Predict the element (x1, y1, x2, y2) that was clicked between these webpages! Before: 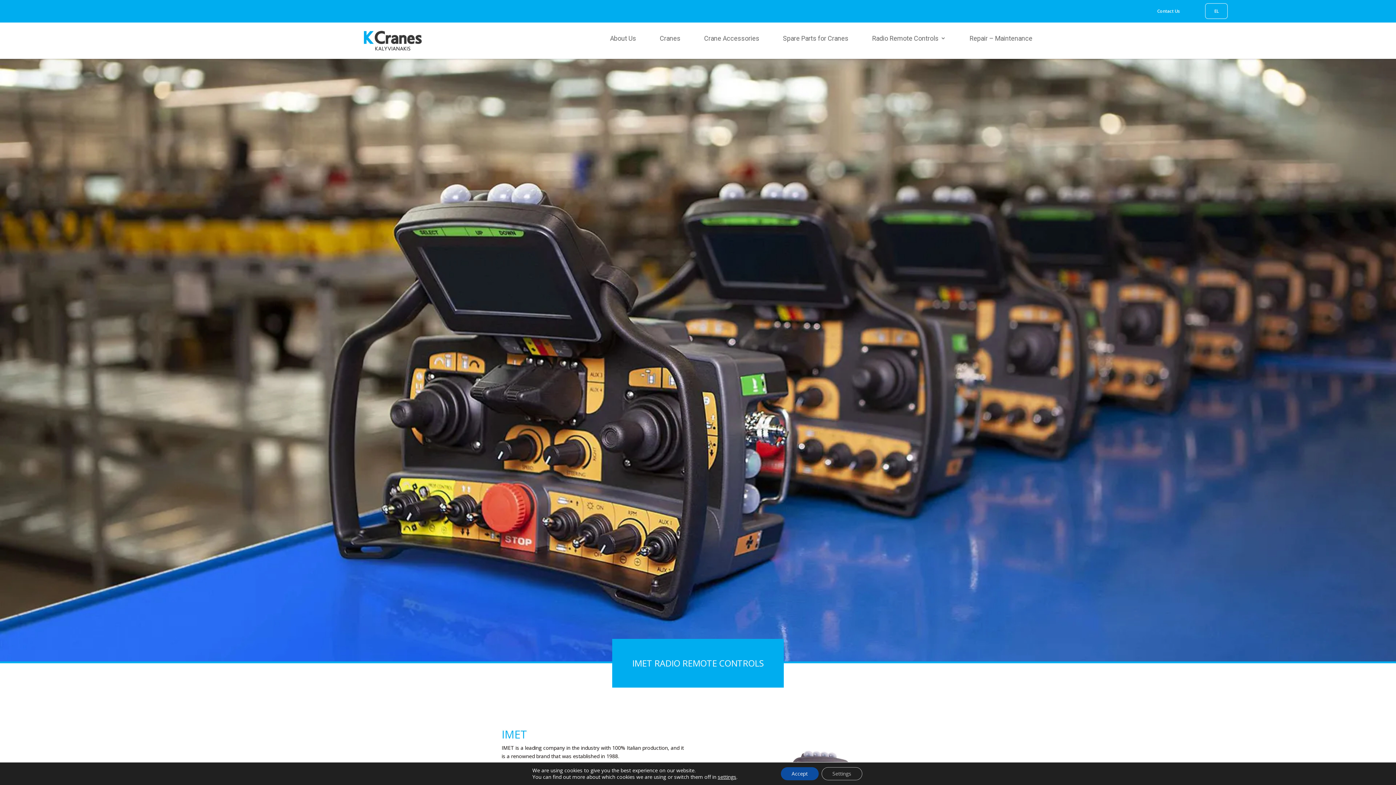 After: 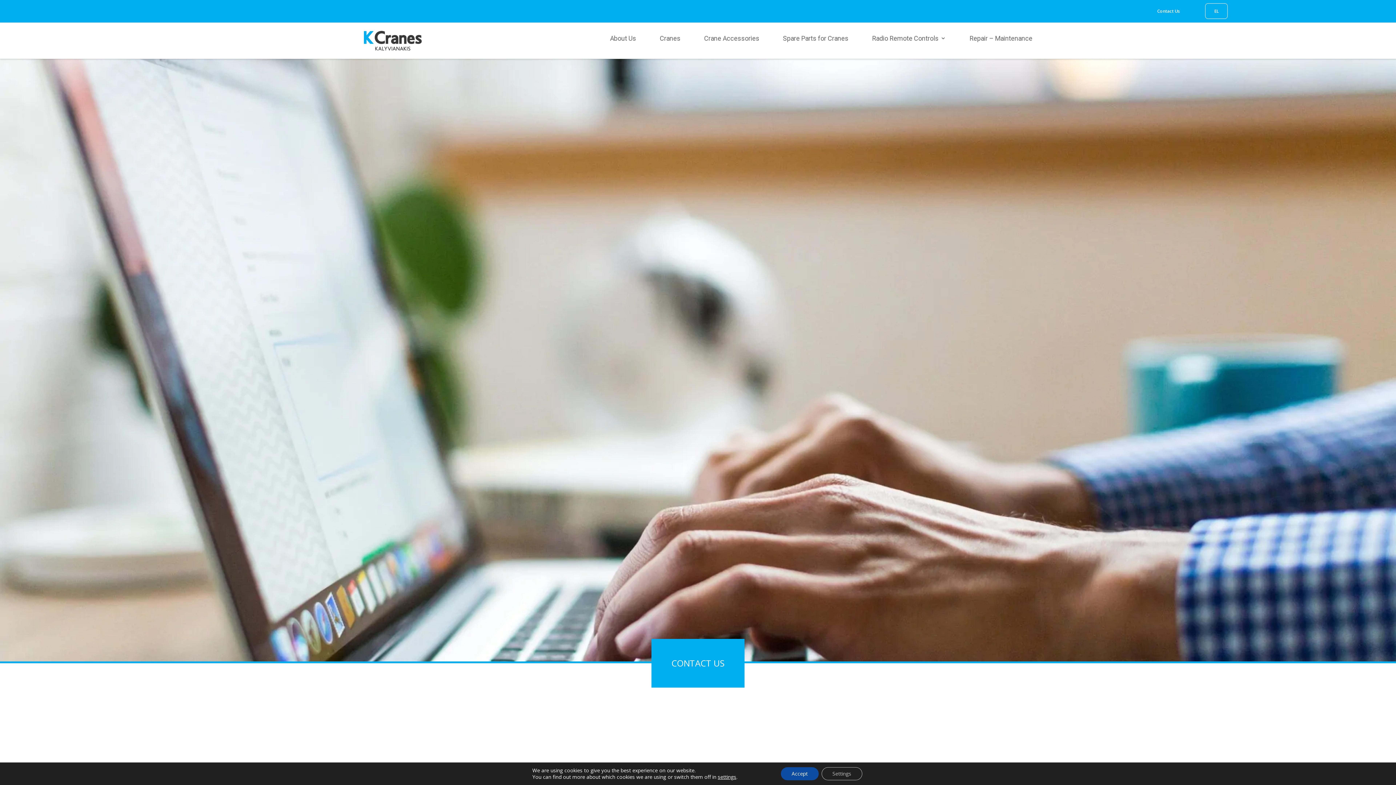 Action: label: Contact Us bbox: (1157, 7, 1180, 18)